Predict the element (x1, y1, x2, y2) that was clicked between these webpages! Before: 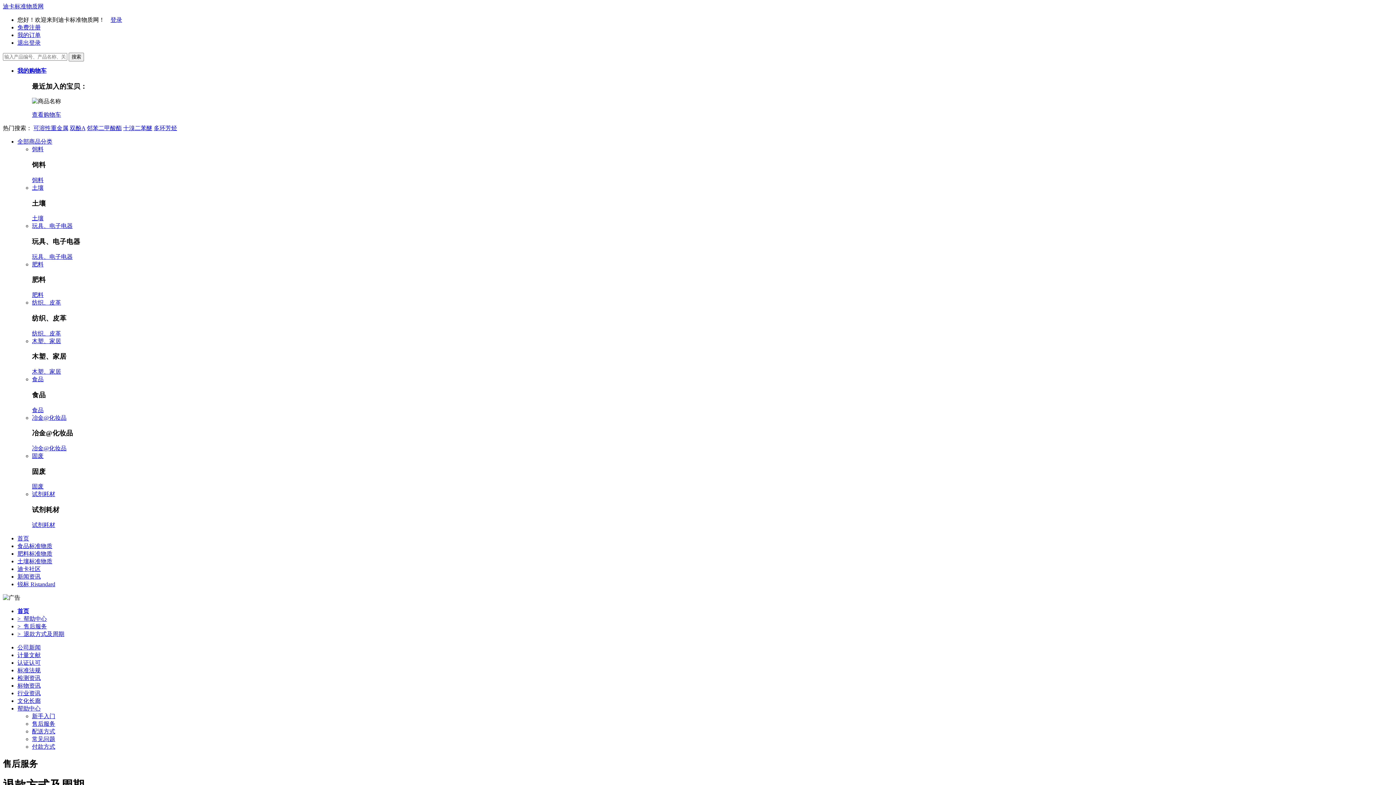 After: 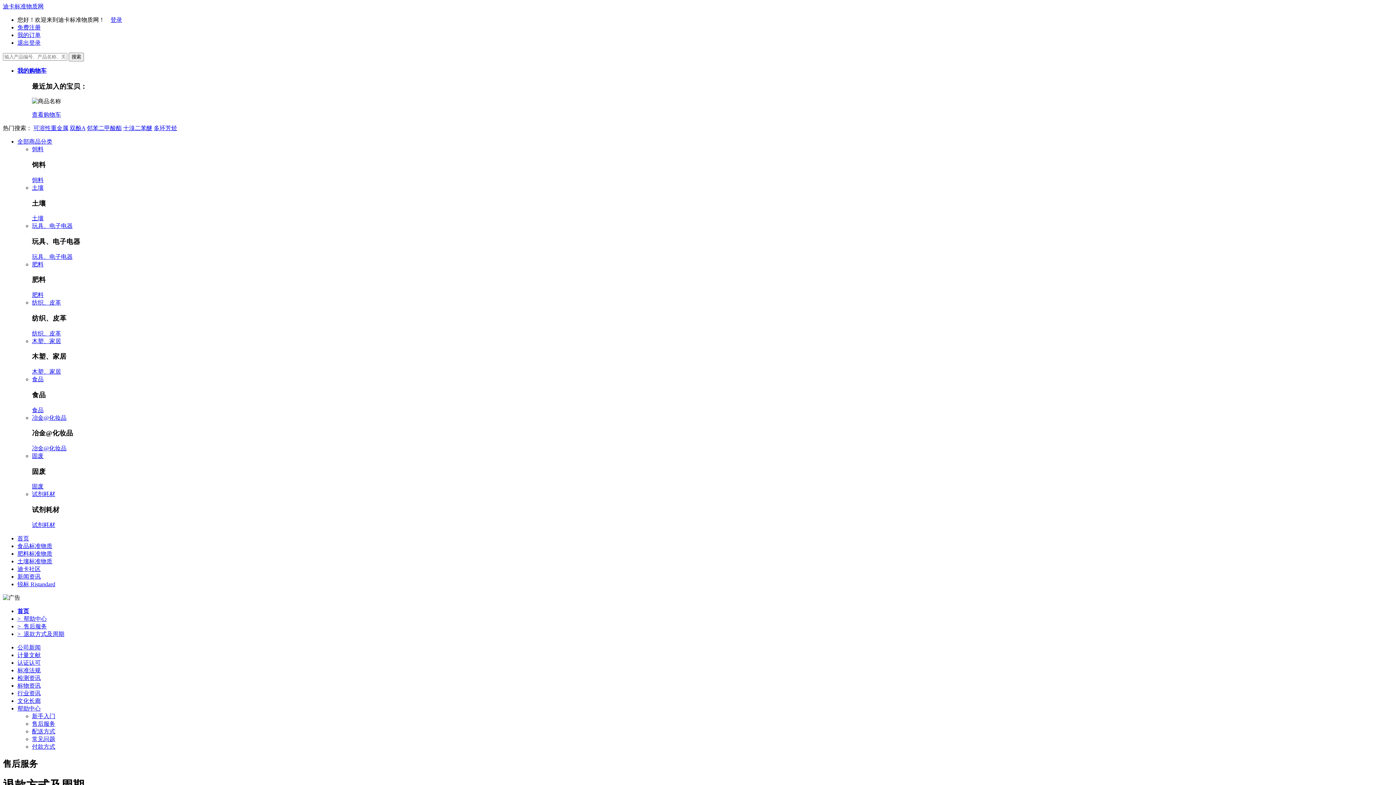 Action: bbox: (32, 98, 61, 104)